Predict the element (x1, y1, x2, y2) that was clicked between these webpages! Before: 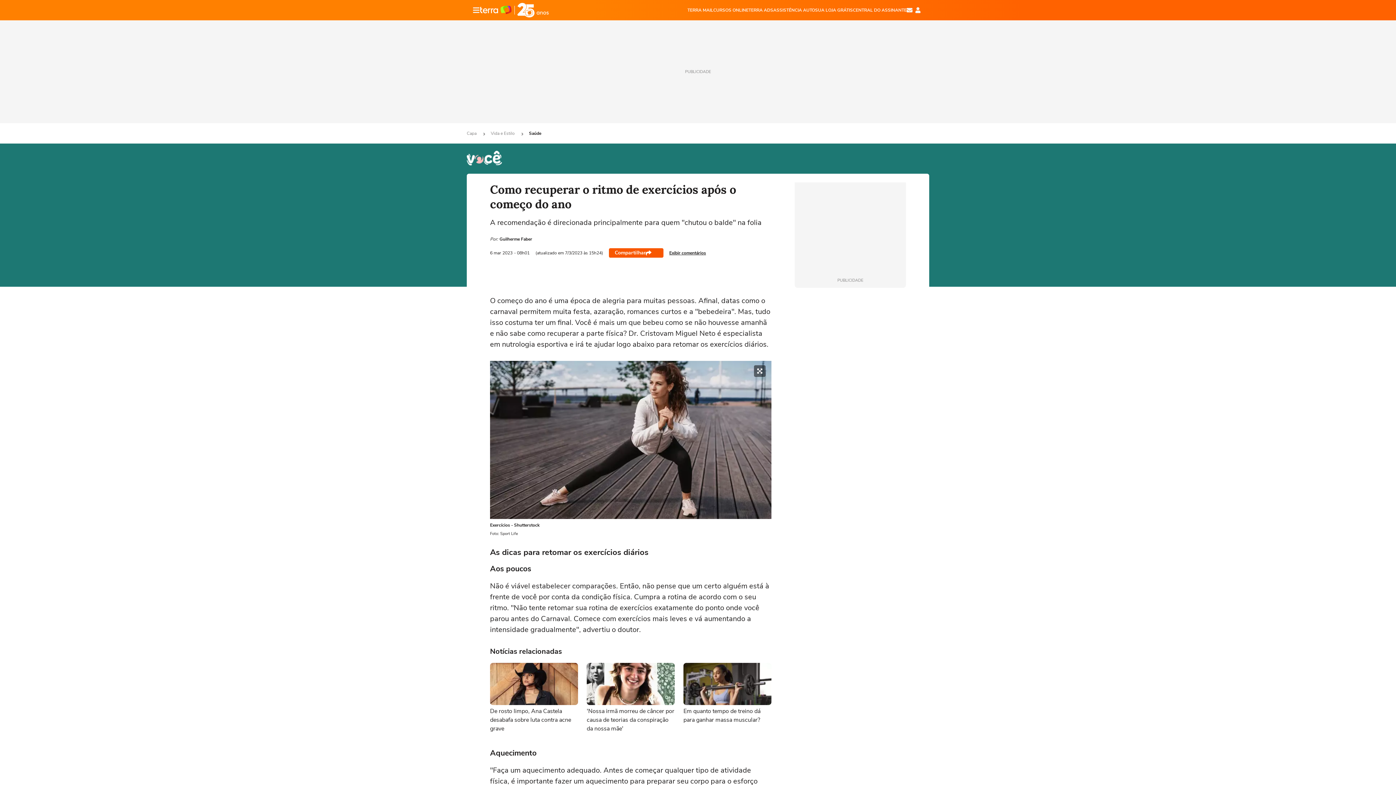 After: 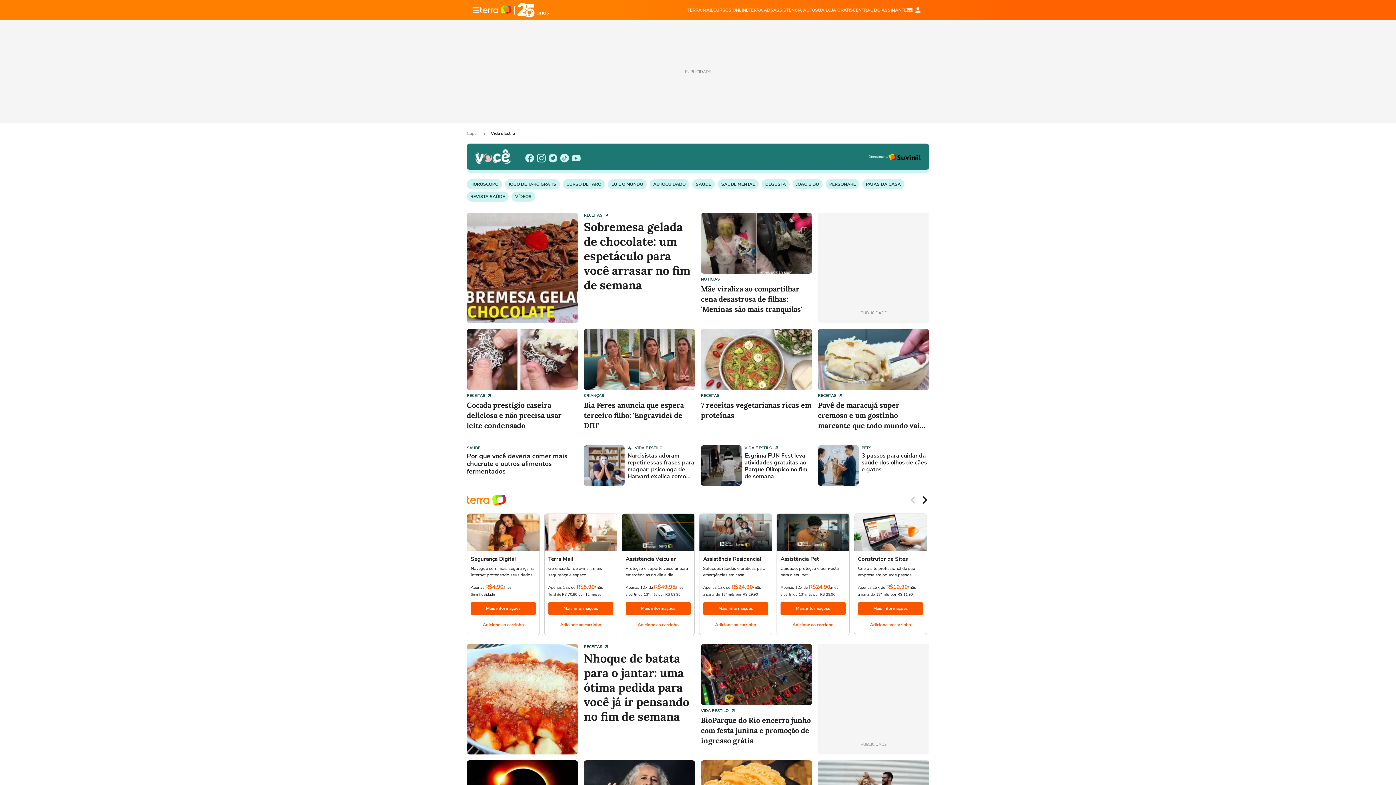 Action: label: Vida e Estilo  bbox: (490, 130, 516, 136)